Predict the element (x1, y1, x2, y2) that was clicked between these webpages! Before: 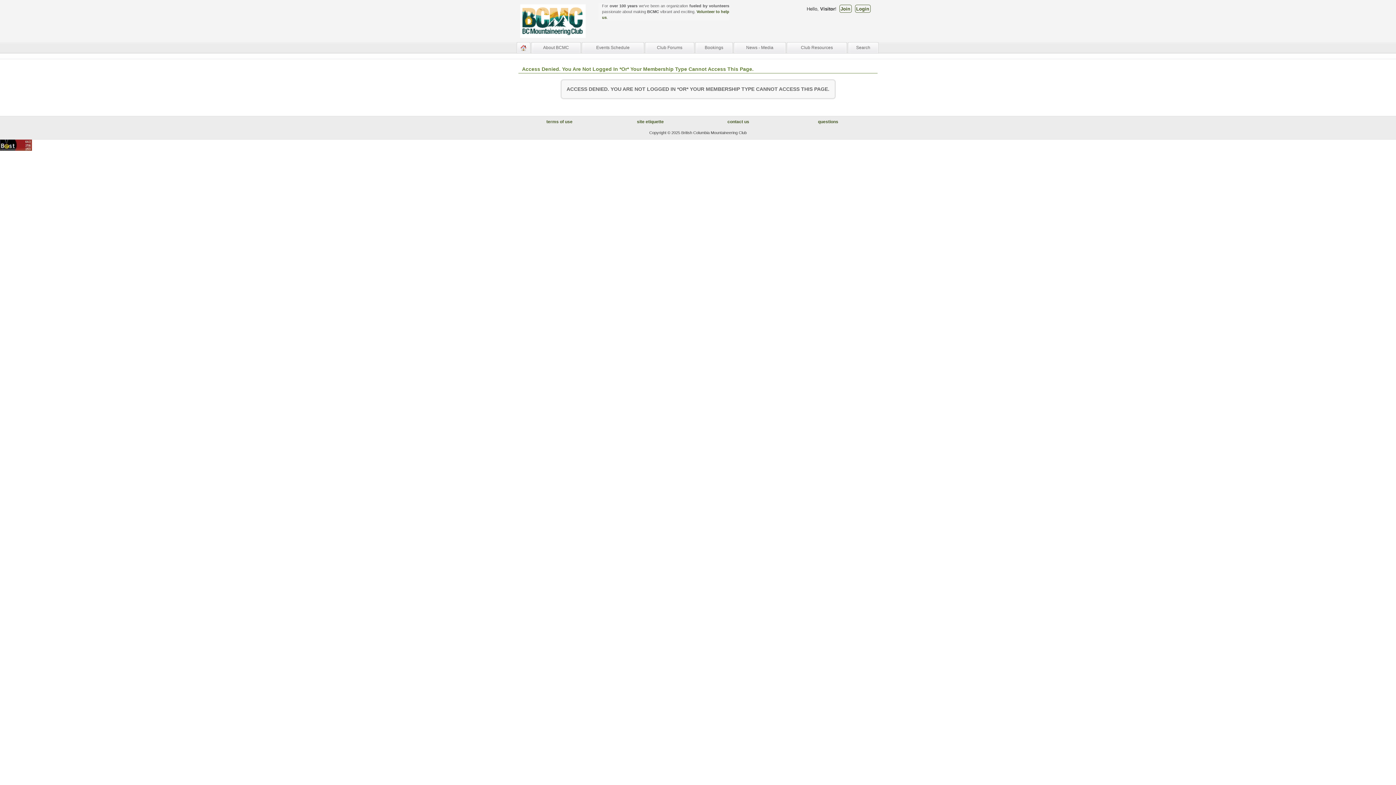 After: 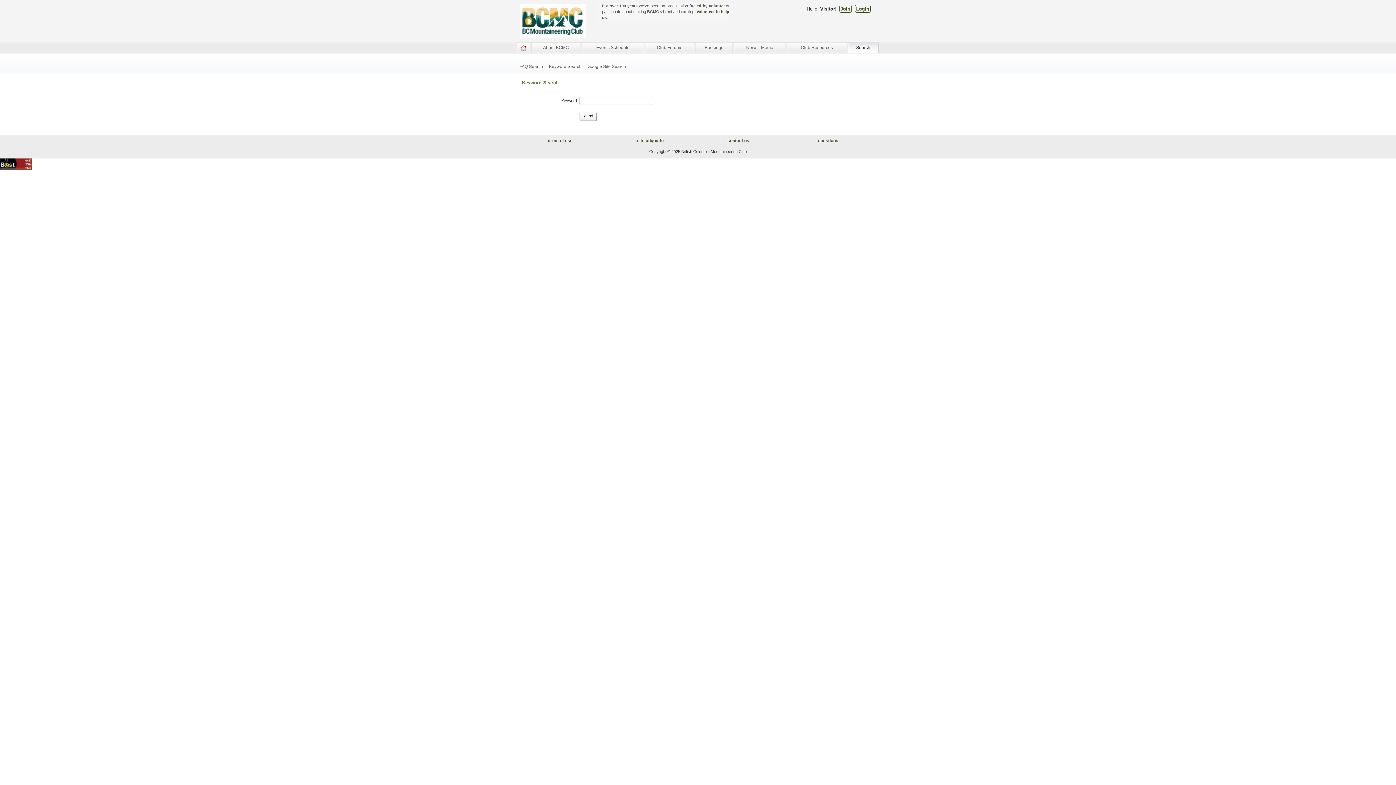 Action: bbox: (848, 42, 878, 53) label: Search